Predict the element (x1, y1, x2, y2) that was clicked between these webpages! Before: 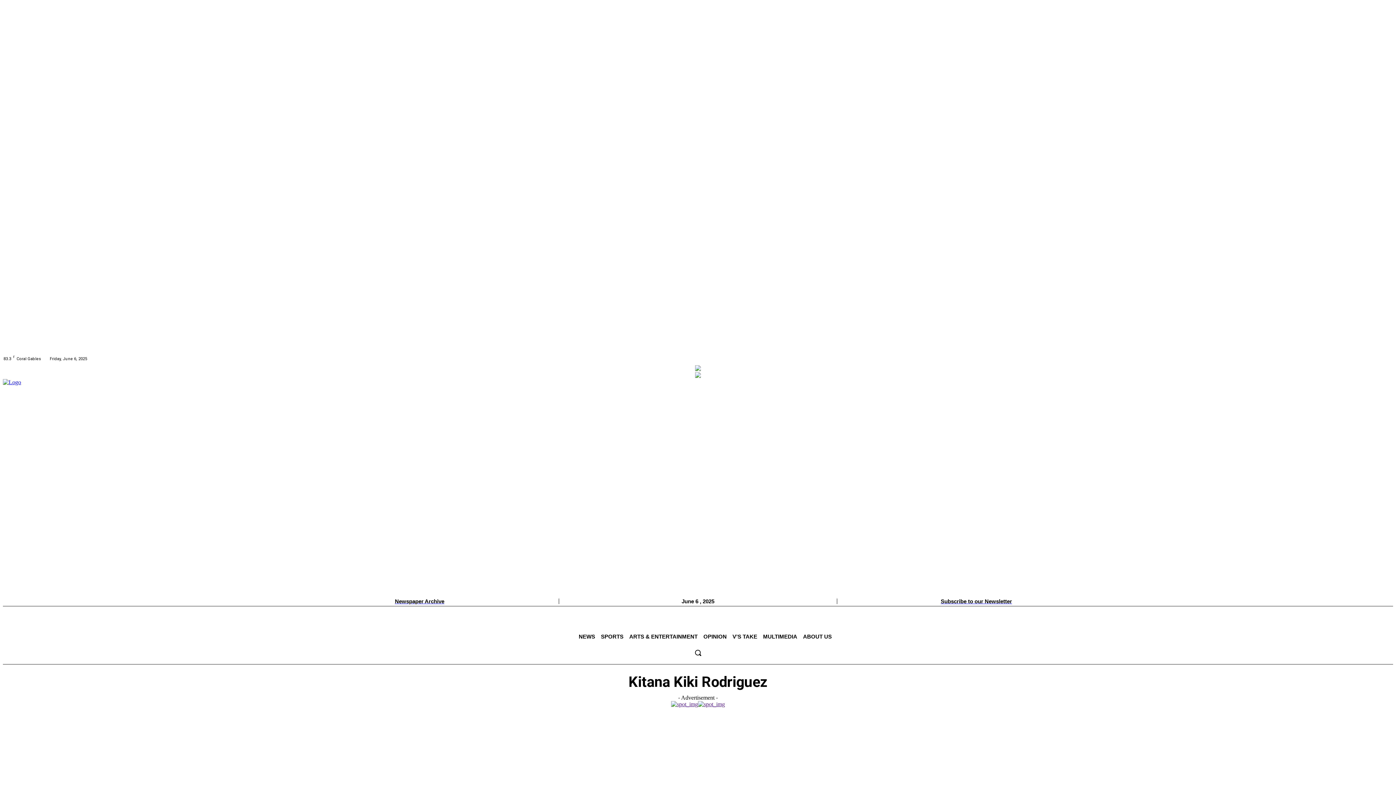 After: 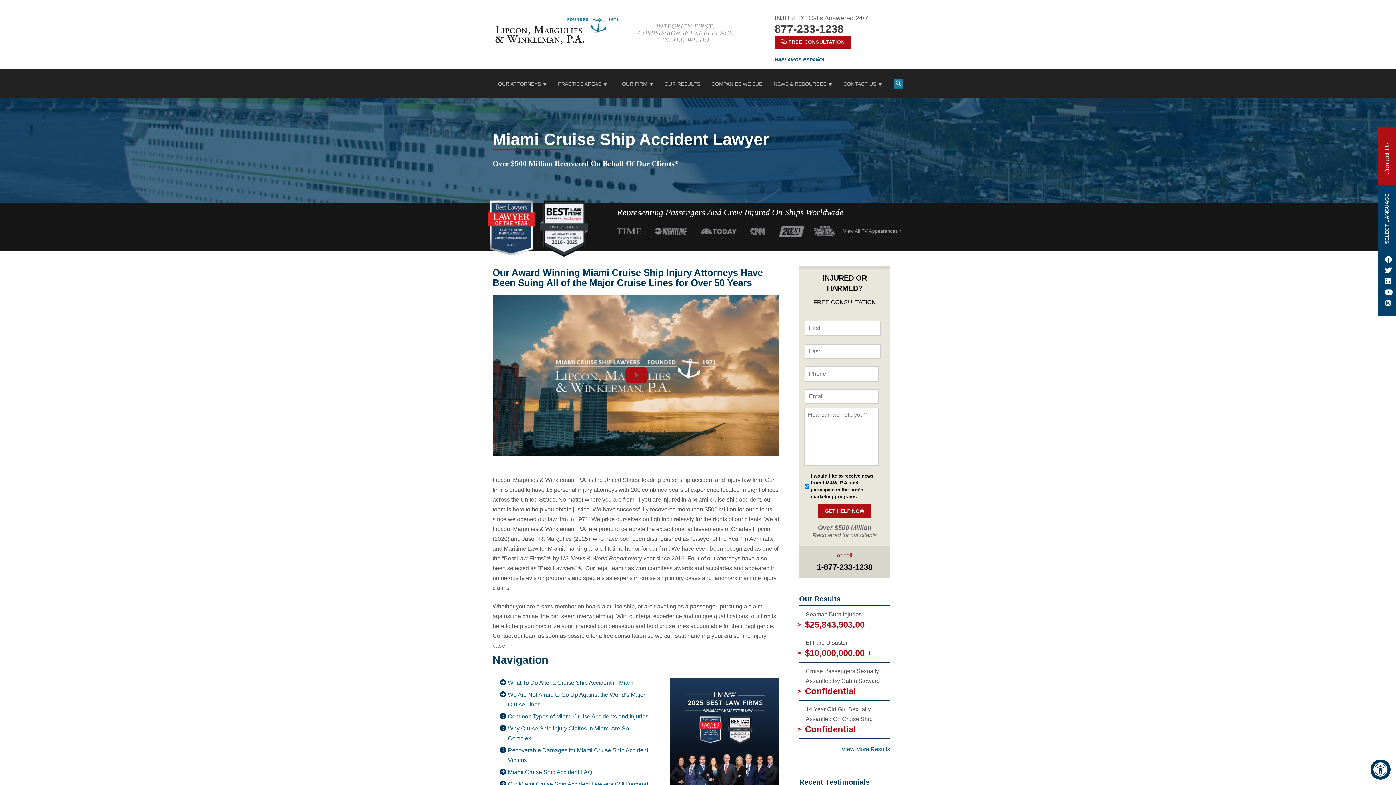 Action: bbox: (695, 366, 701, 372)